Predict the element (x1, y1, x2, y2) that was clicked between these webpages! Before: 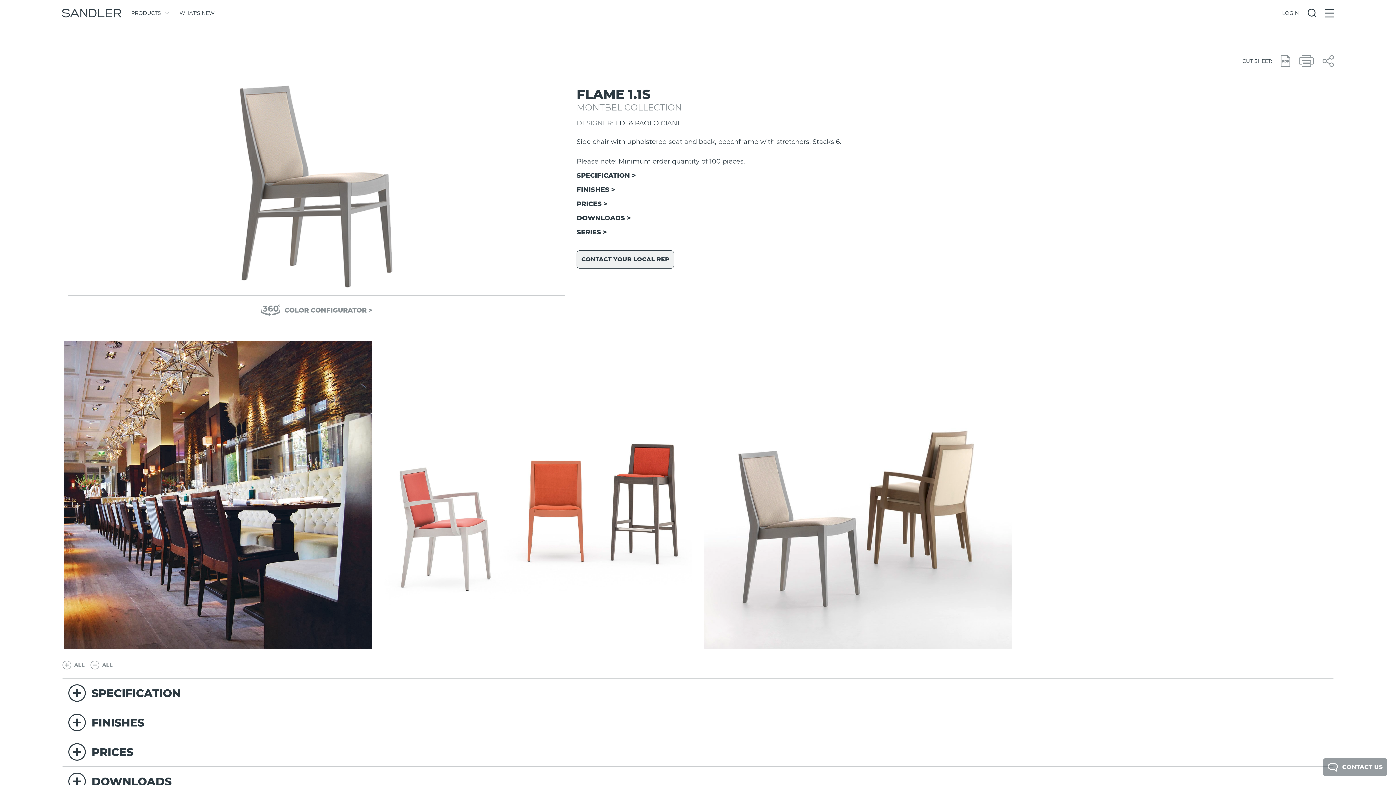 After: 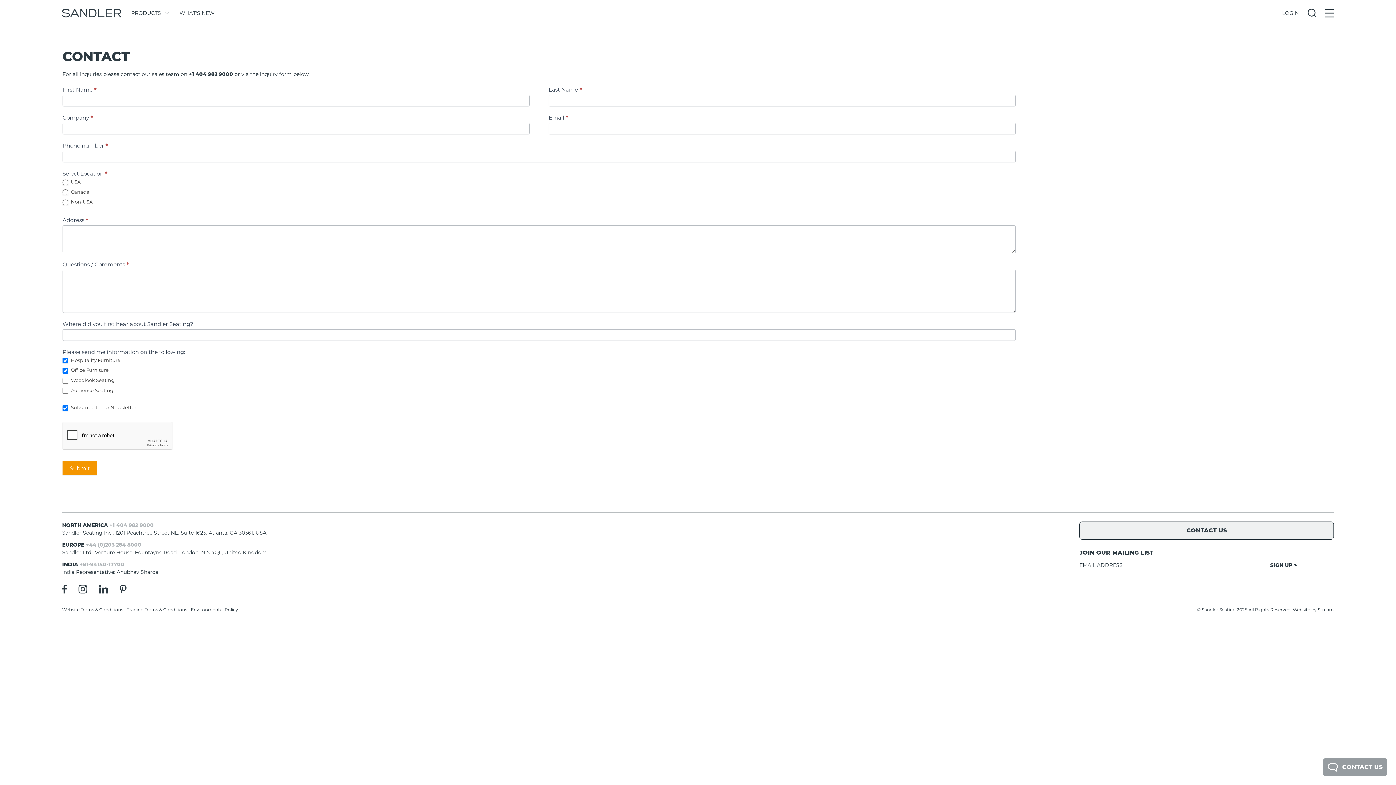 Action: bbox: (1323, 758, 1387, 776) label: CONTACT US